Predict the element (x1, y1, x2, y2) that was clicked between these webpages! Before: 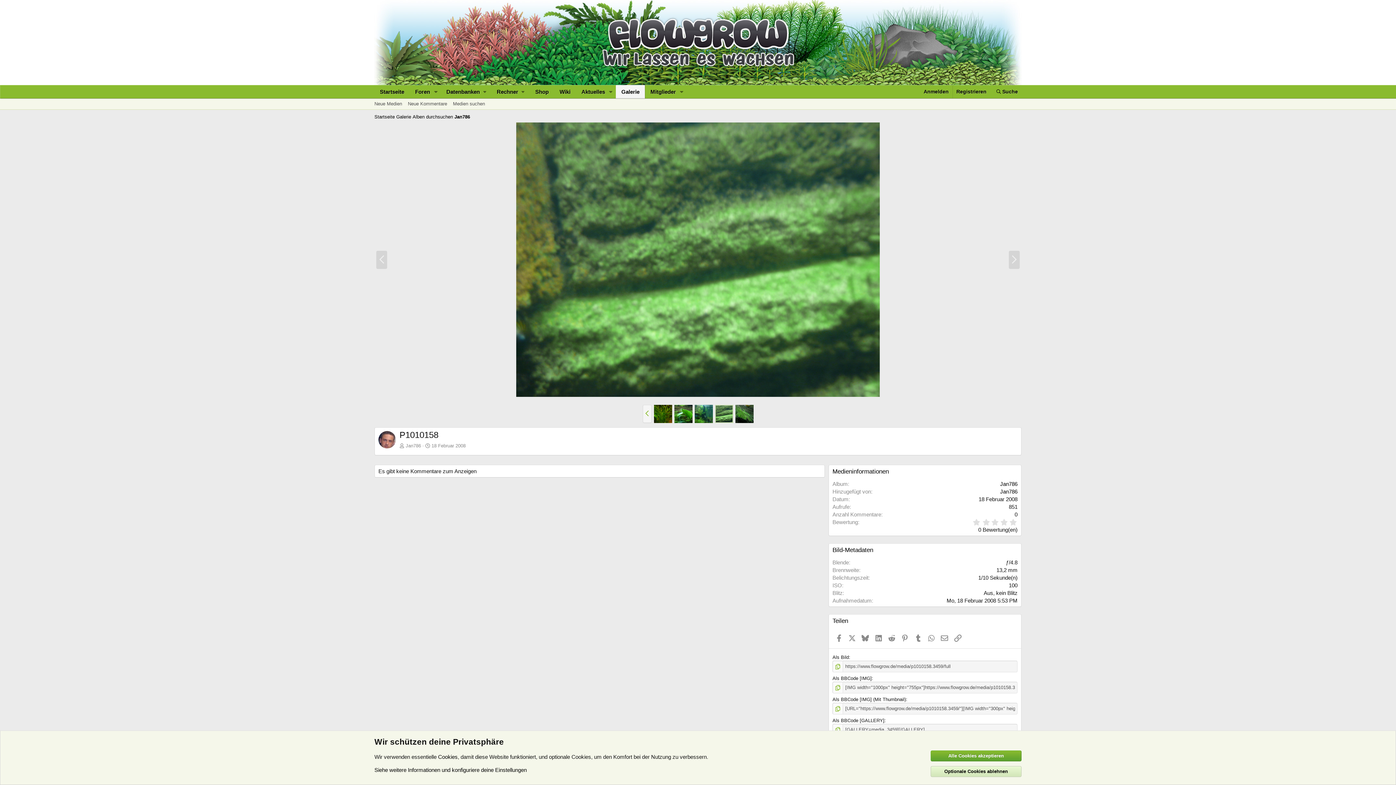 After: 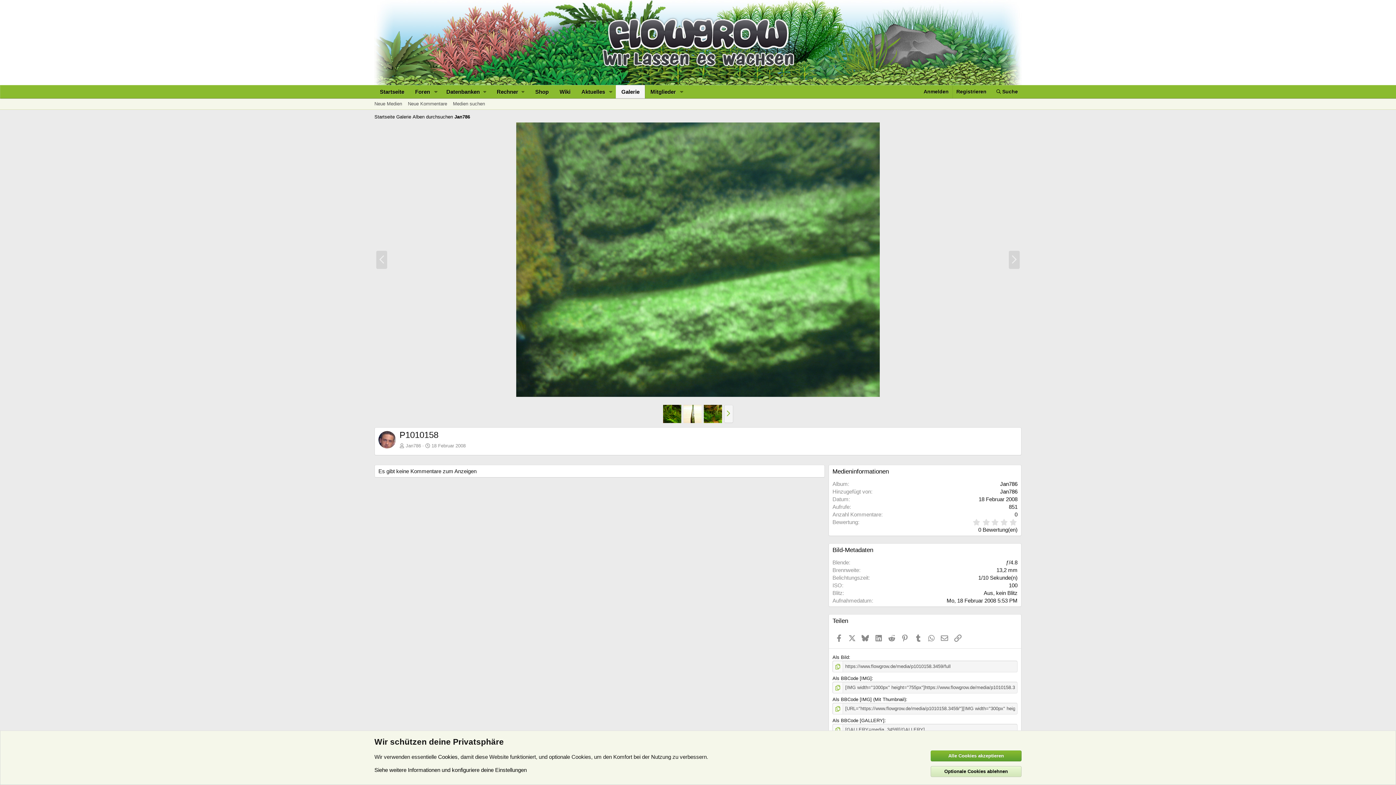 Action: label: Vorherige bbox: (642, 405, 651, 423)